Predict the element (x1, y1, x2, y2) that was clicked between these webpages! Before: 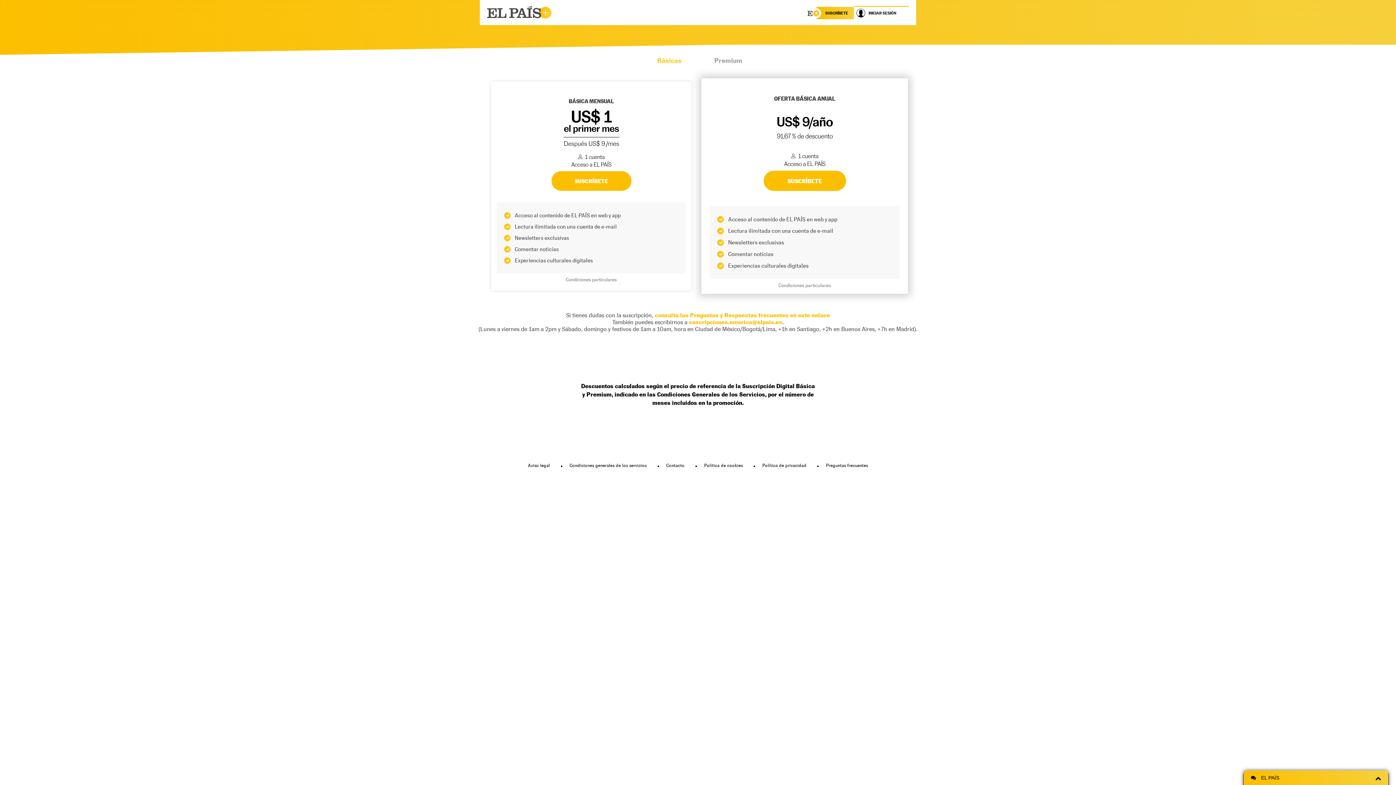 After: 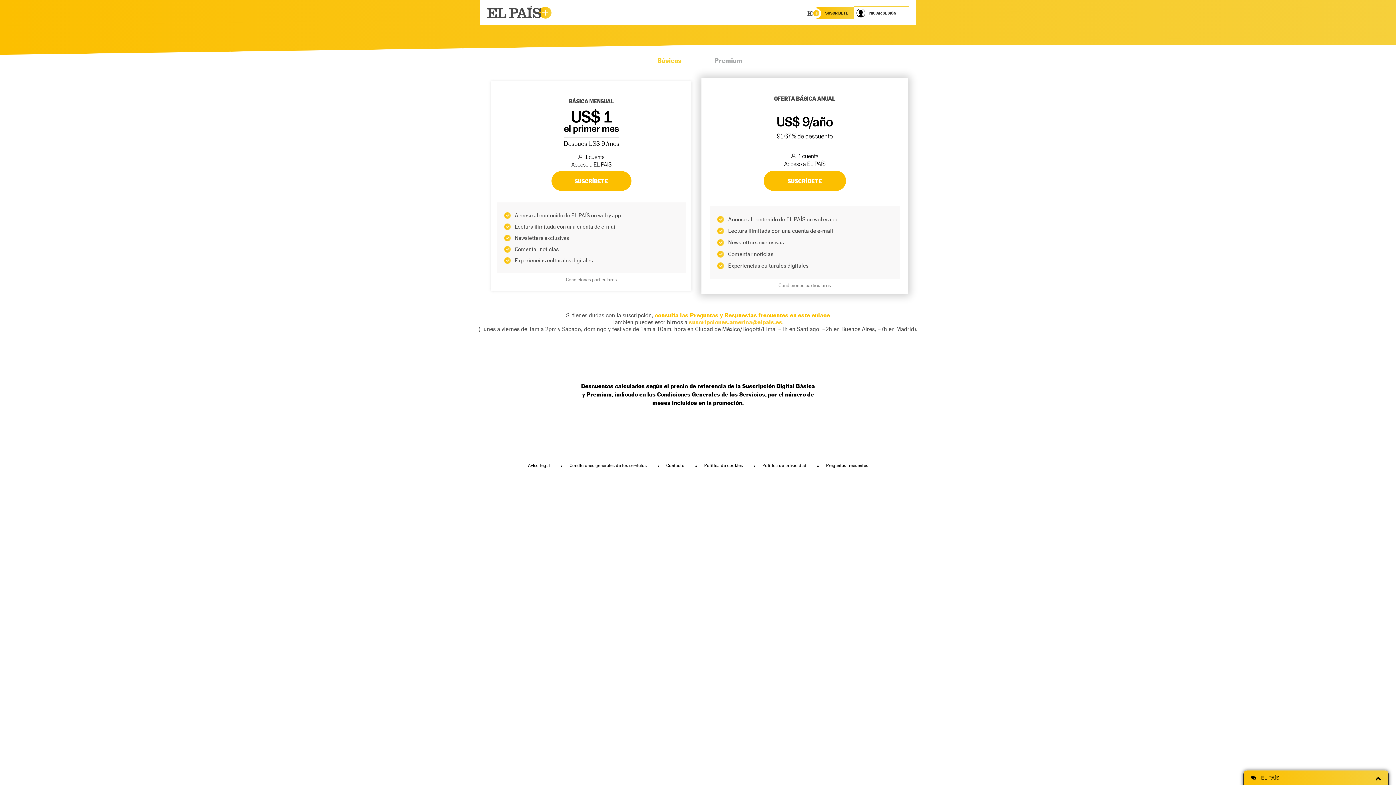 Action: label: suscripciones.america@elpais.es bbox: (689, 318, 782, 325)